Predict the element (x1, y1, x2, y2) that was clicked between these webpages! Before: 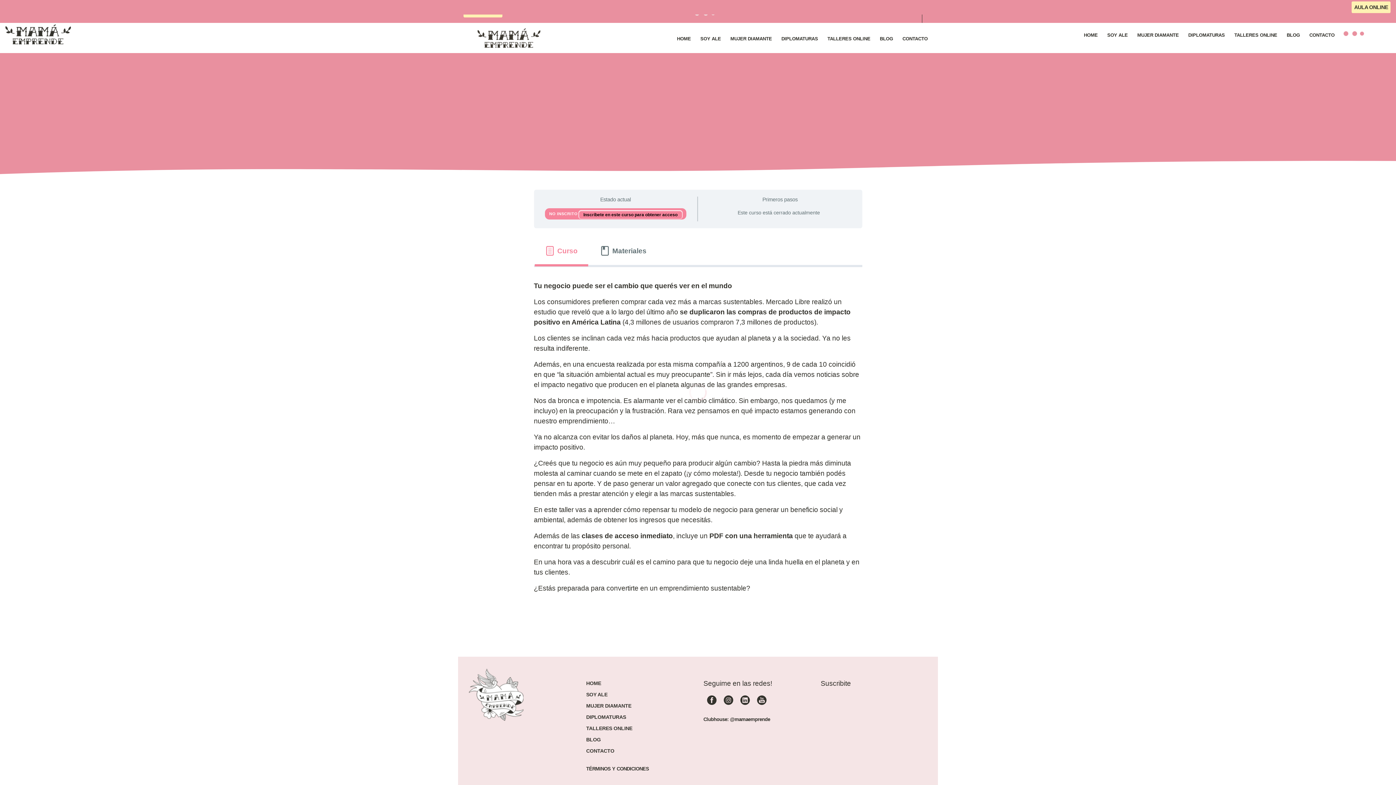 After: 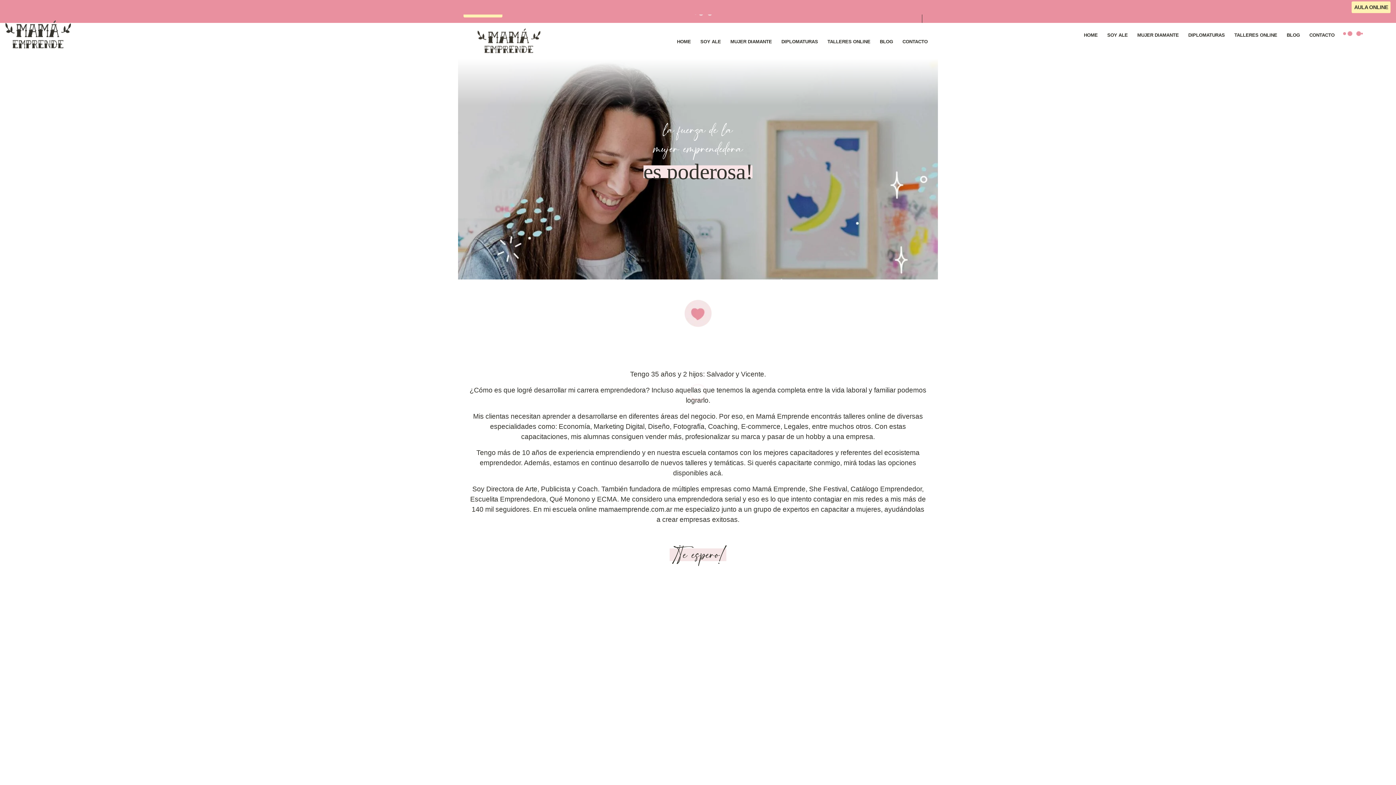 Action: label: SOY ALE bbox: (586, 691, 692, 697)